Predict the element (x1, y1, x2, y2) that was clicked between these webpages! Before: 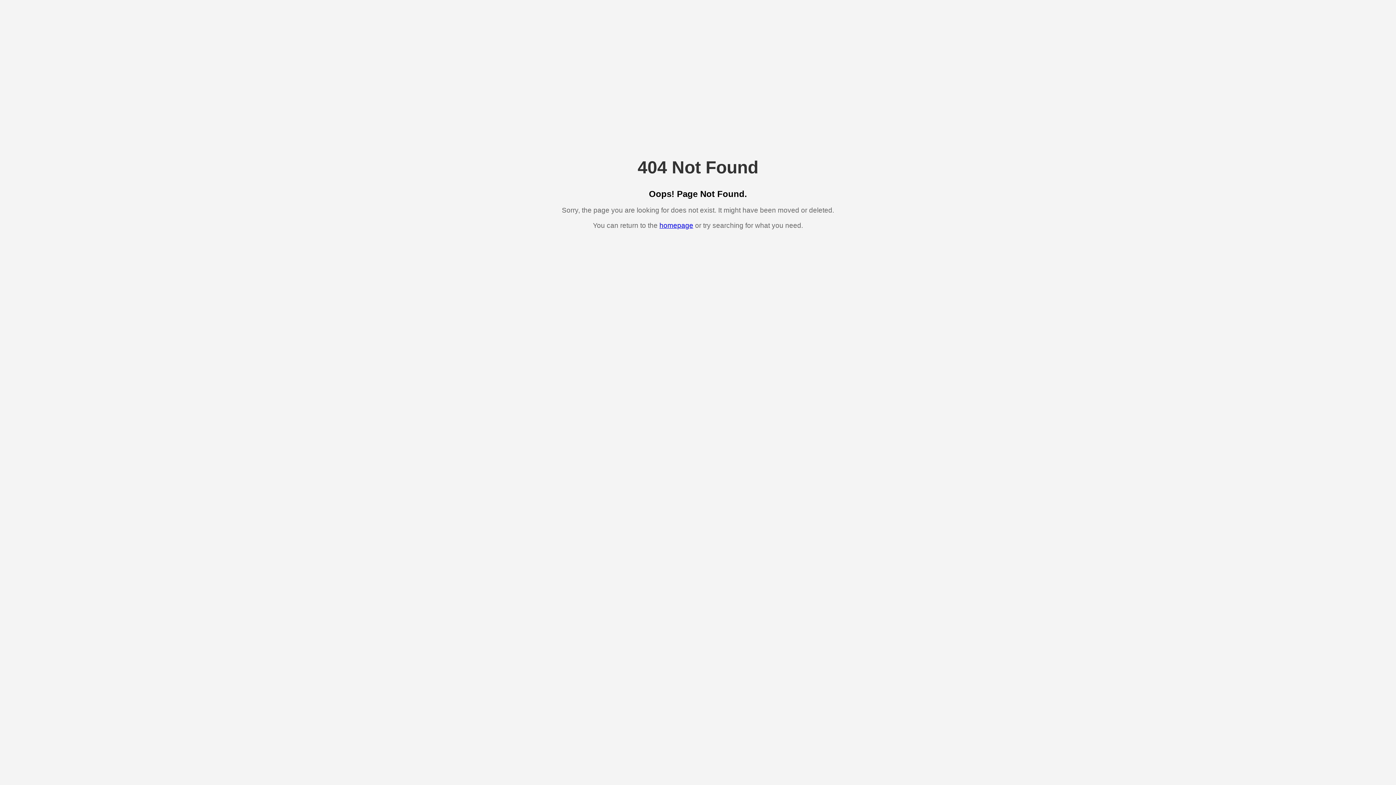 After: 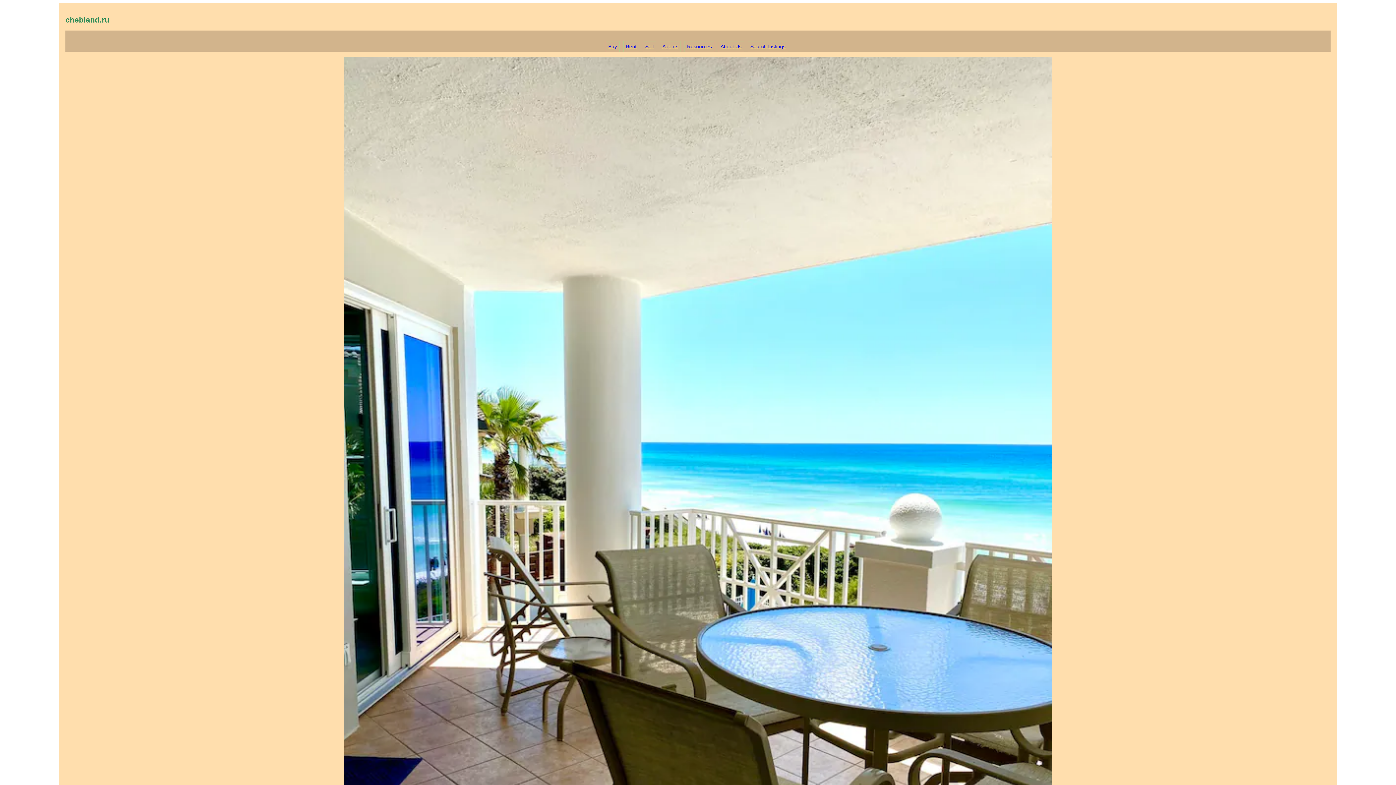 Action: bbox: (659, 221, 693, 229) label: homepage